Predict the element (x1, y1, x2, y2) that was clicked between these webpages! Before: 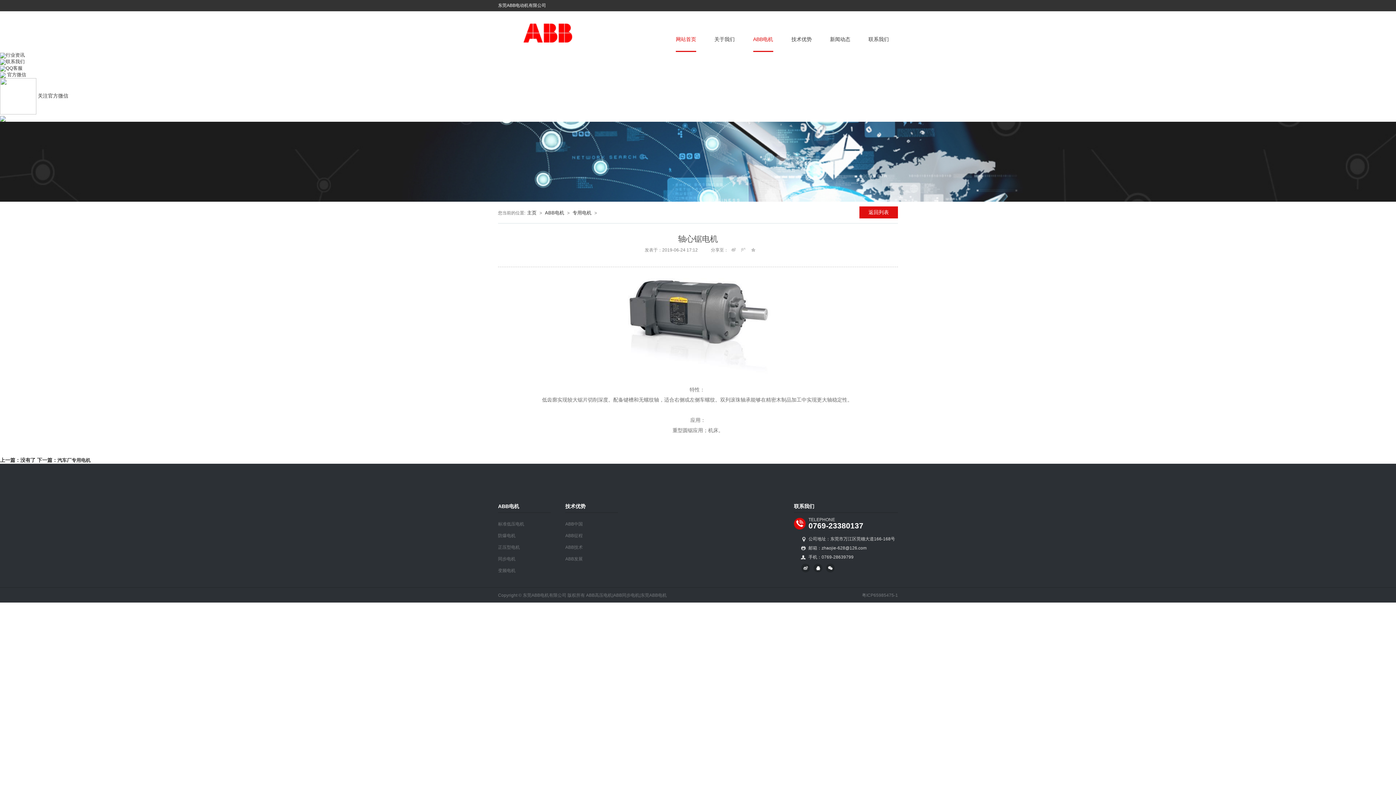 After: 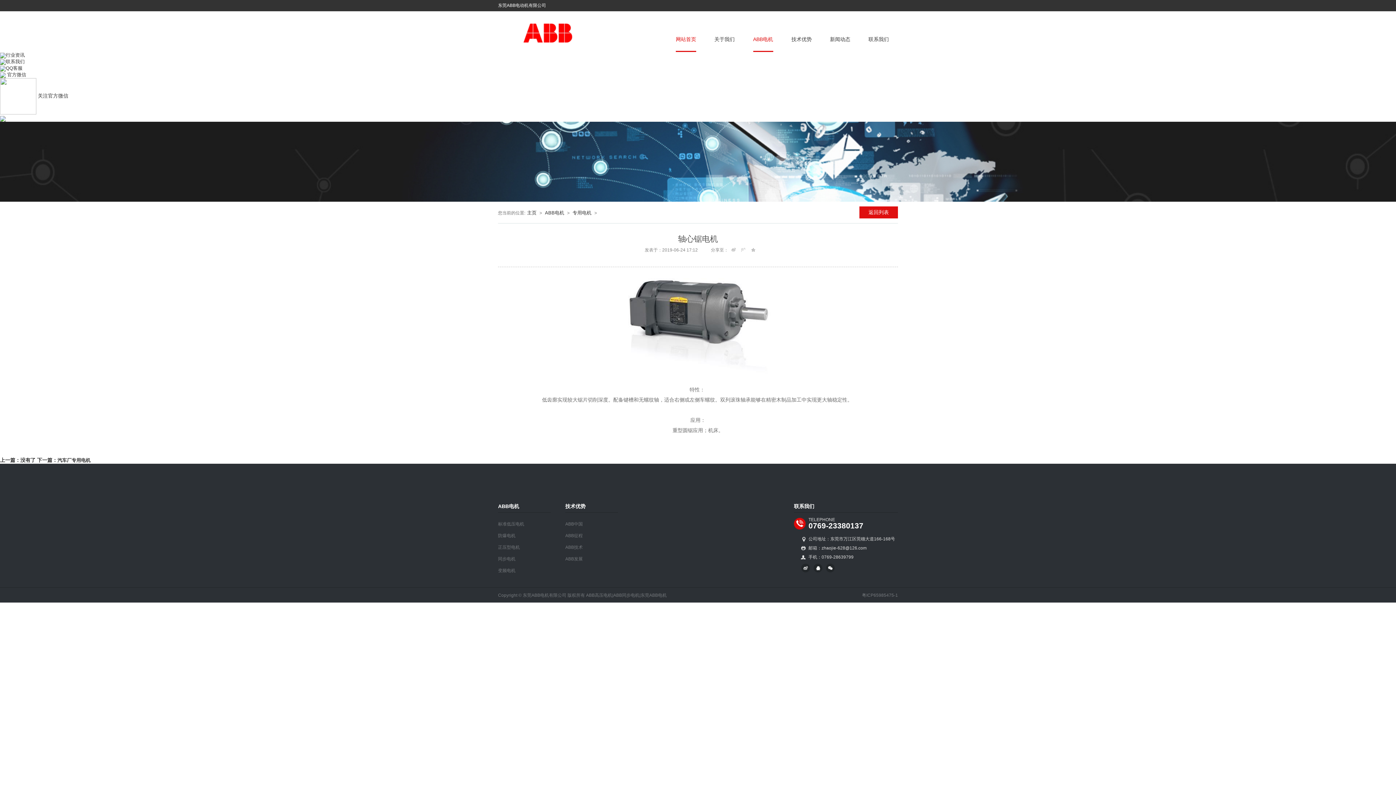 Action: bbox: (740, 246, 746, 252)